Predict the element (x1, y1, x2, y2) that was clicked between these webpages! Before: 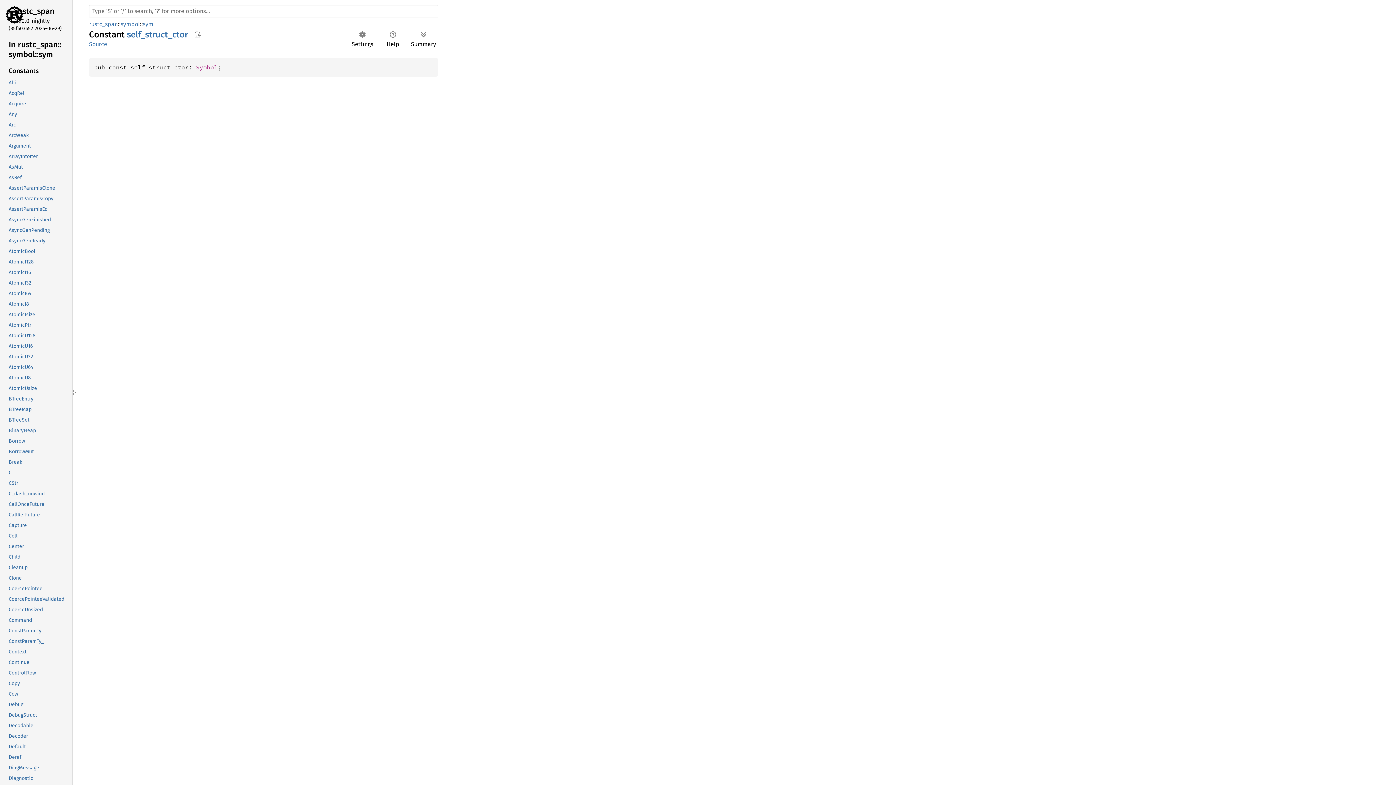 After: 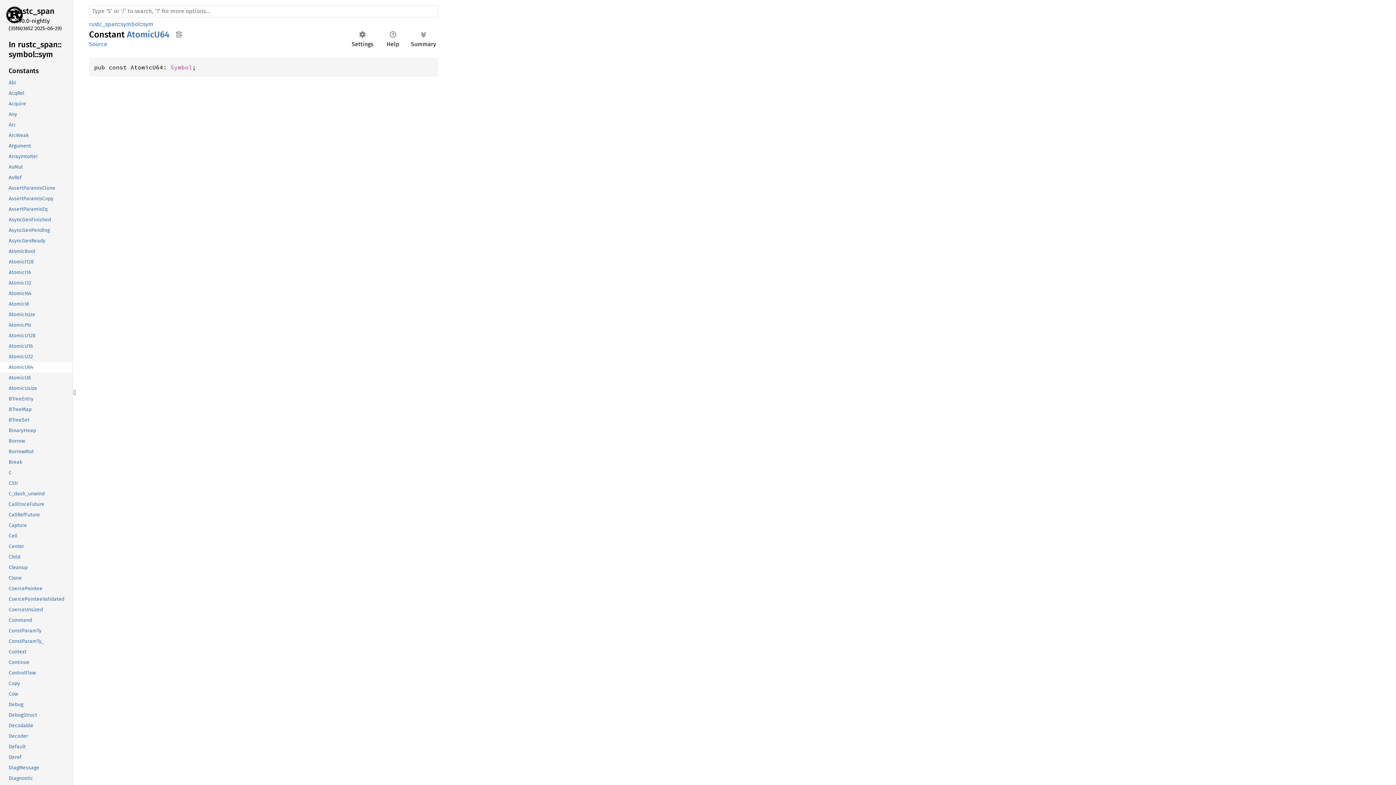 Action: label: AtomicU64 bbox: (-1, 362, 70, 372)